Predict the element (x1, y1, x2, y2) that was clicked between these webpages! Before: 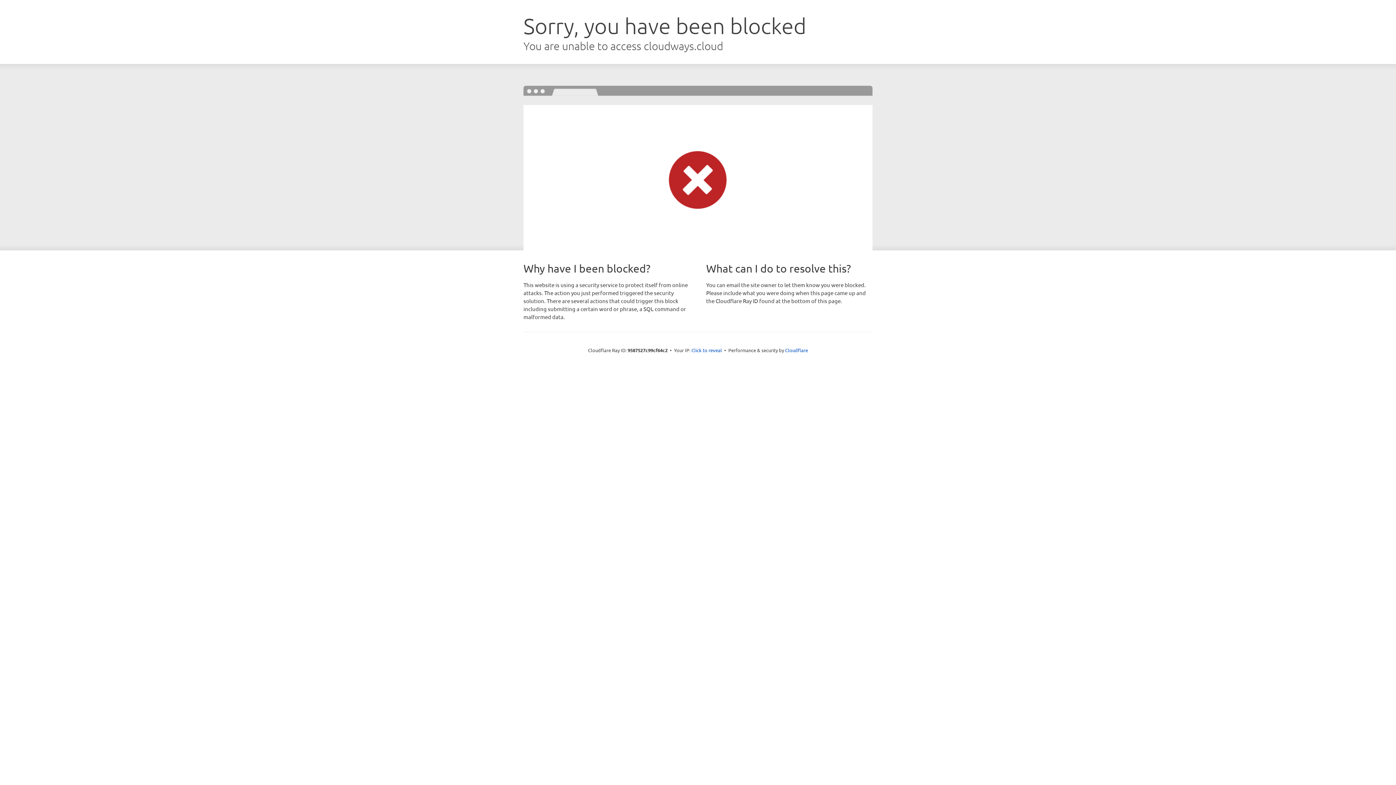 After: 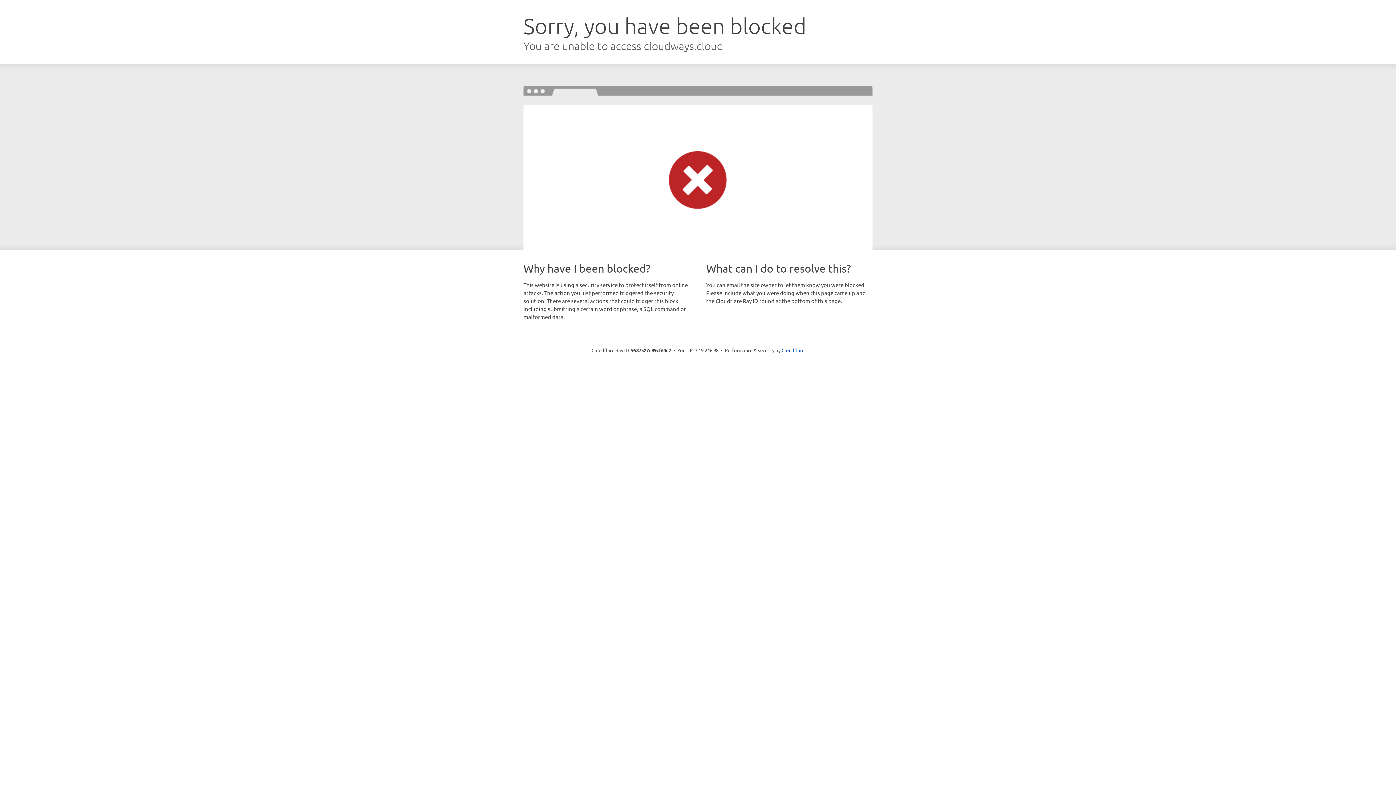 Action: bbox: (691, 346, 722, 353) label: Click to reveal